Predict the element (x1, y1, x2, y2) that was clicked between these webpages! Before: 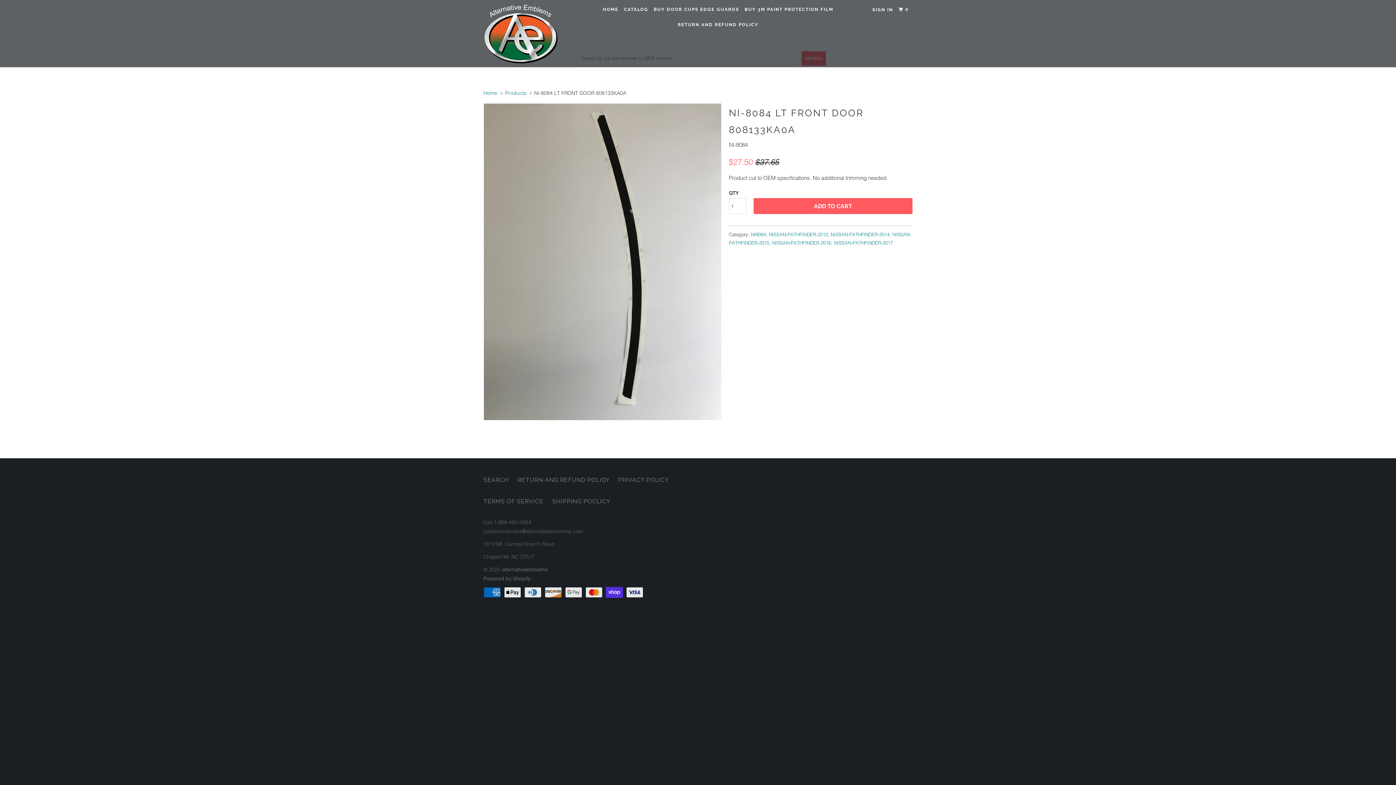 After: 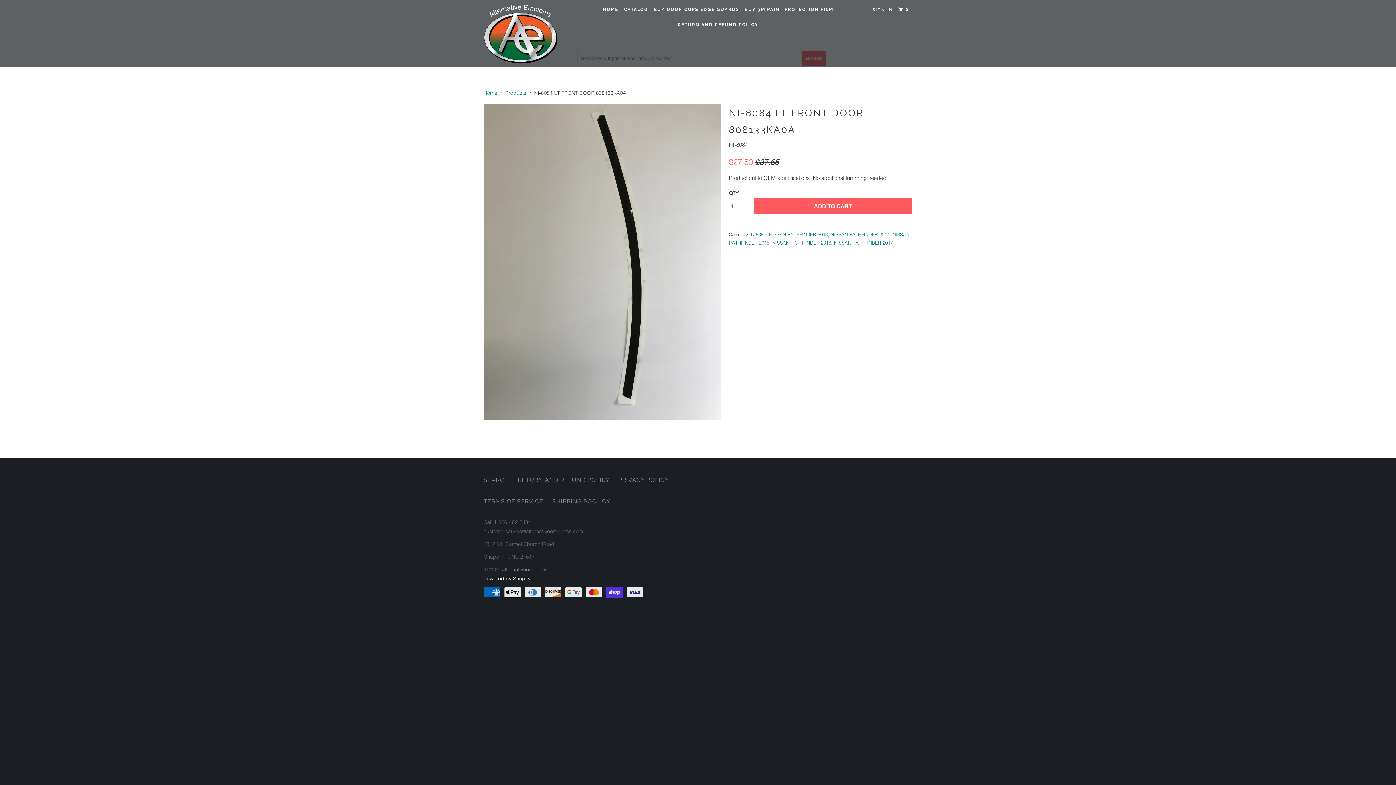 Action: label: Powered by Shopify bbox: (483, 575, 530, 582)